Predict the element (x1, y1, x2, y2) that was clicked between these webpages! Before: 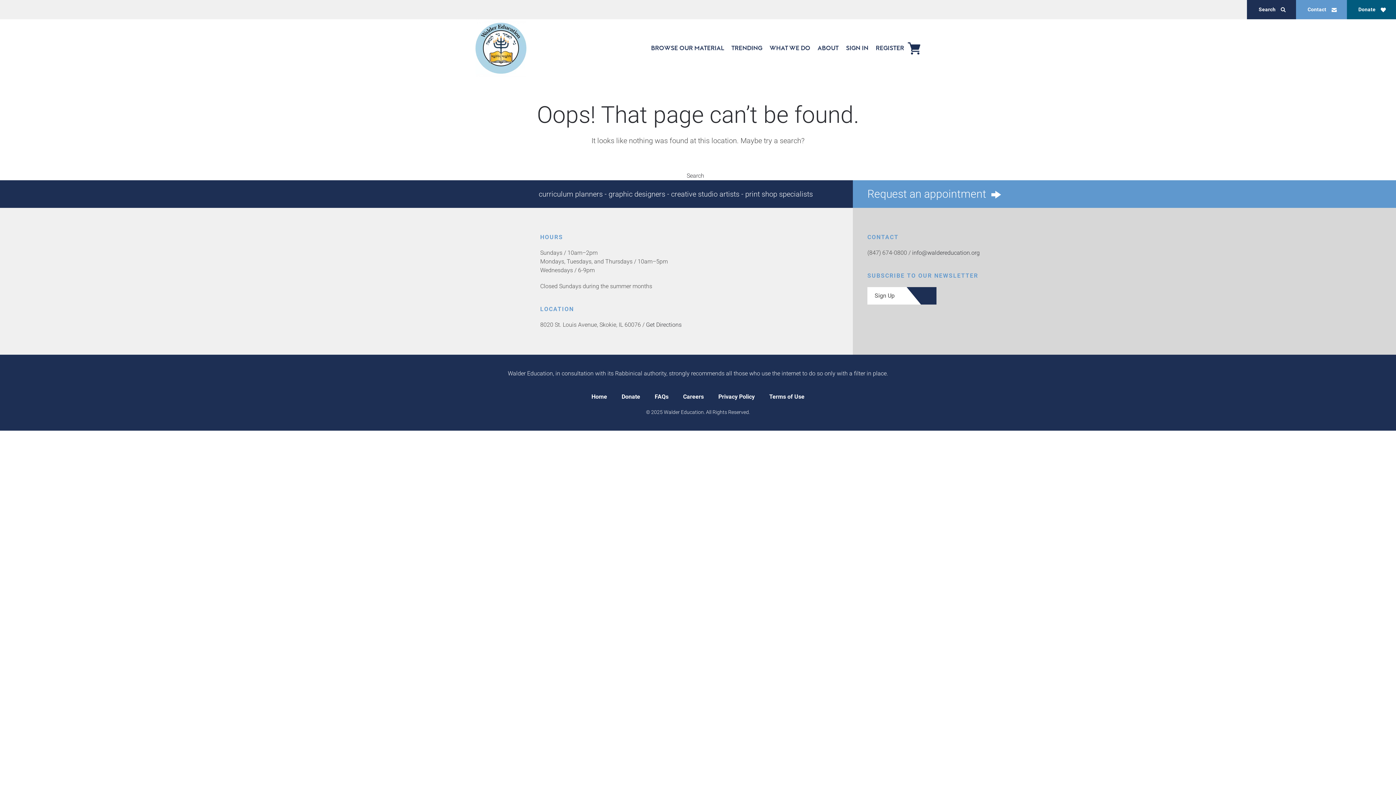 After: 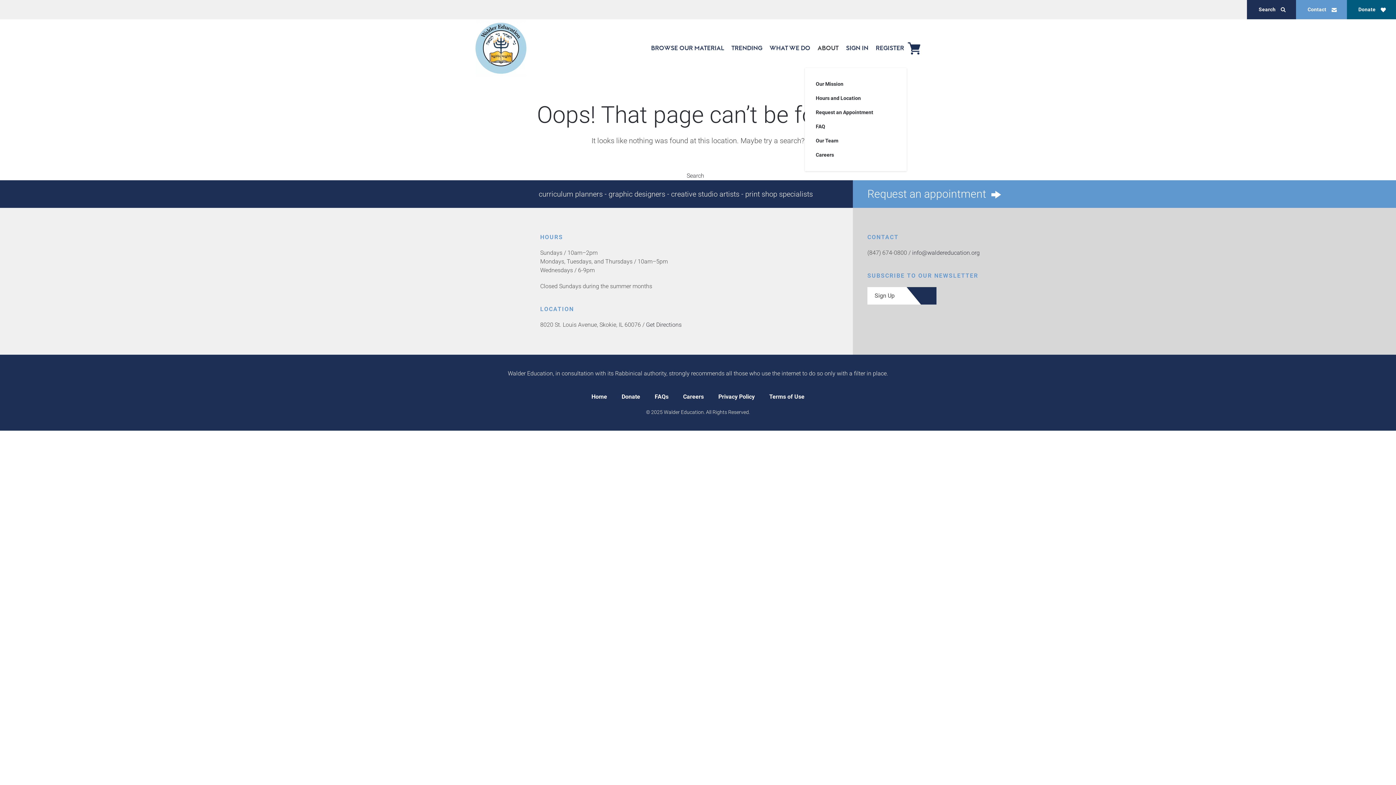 Action: bbox: (814, 28, 842, 68) label: ABOUT